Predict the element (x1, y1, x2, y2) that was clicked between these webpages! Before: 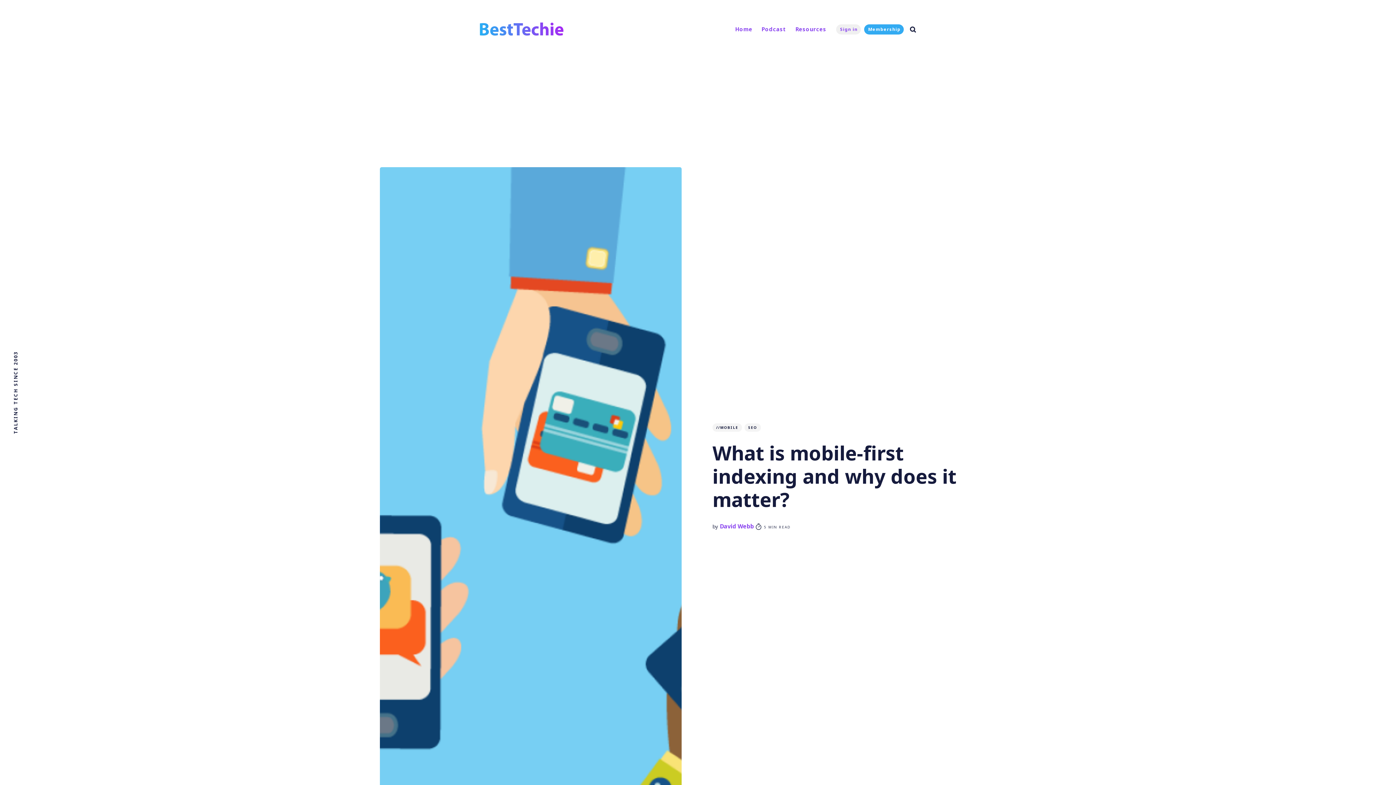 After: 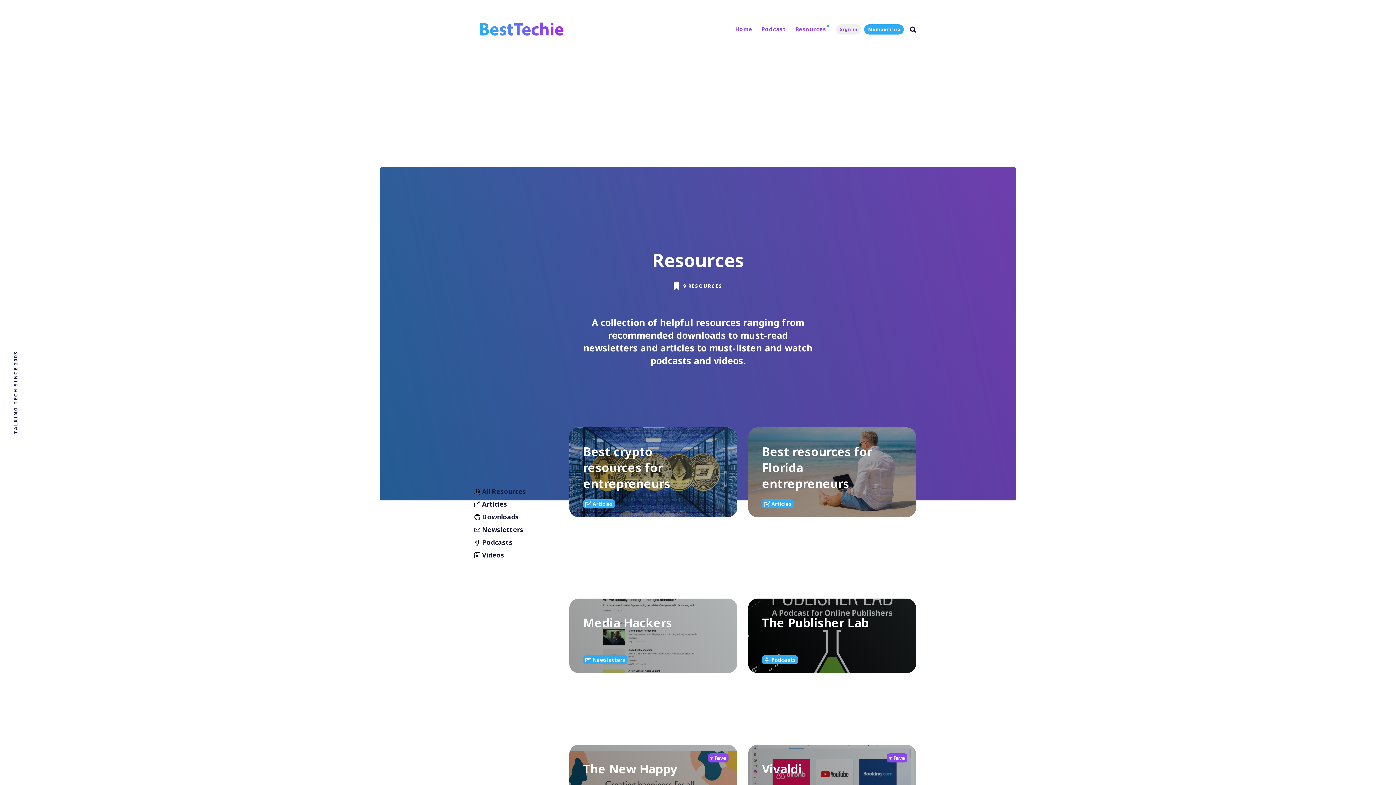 Action: bbox: (791, 24, 830, 34) label: Resources